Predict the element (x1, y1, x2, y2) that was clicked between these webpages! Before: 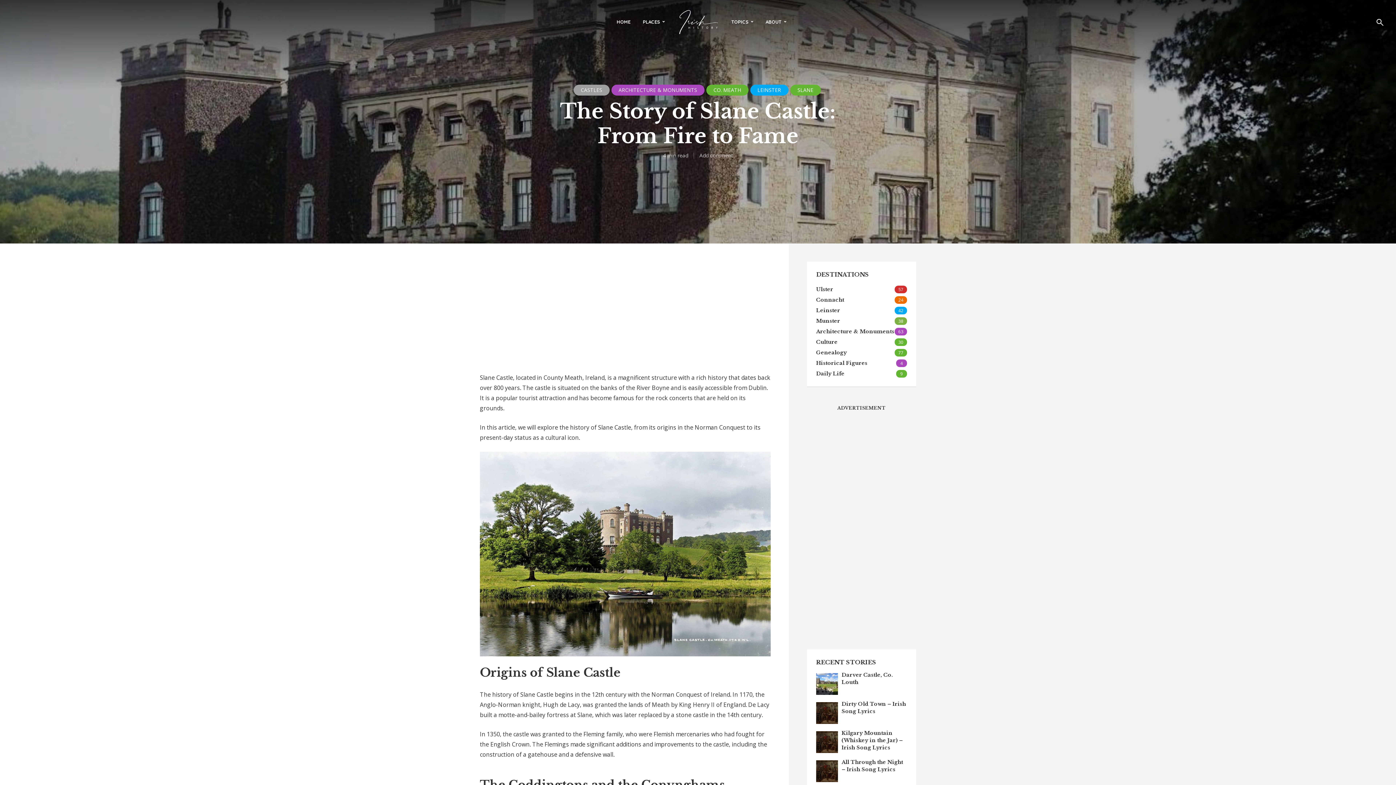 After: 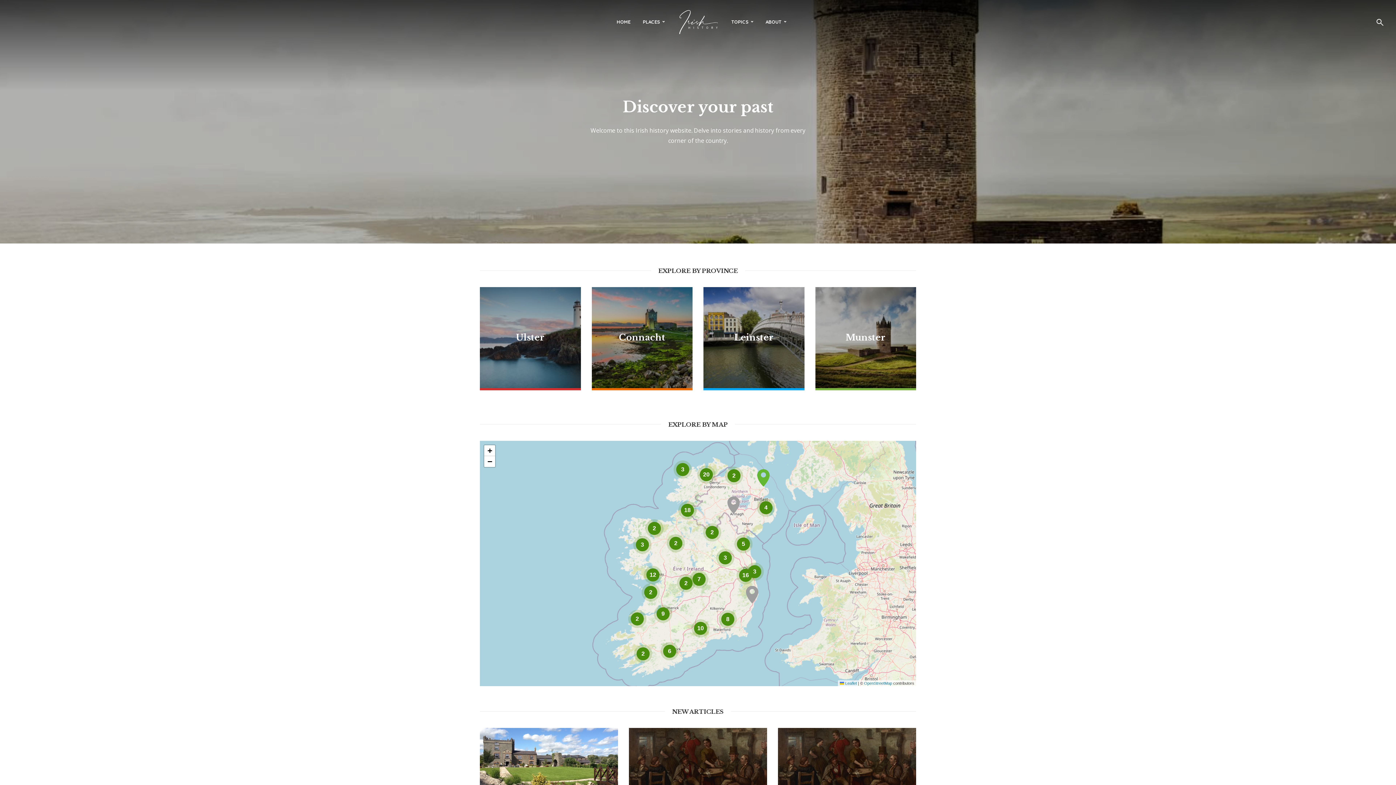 Action: bbox: (616, 12, 630, 31) label: HOME